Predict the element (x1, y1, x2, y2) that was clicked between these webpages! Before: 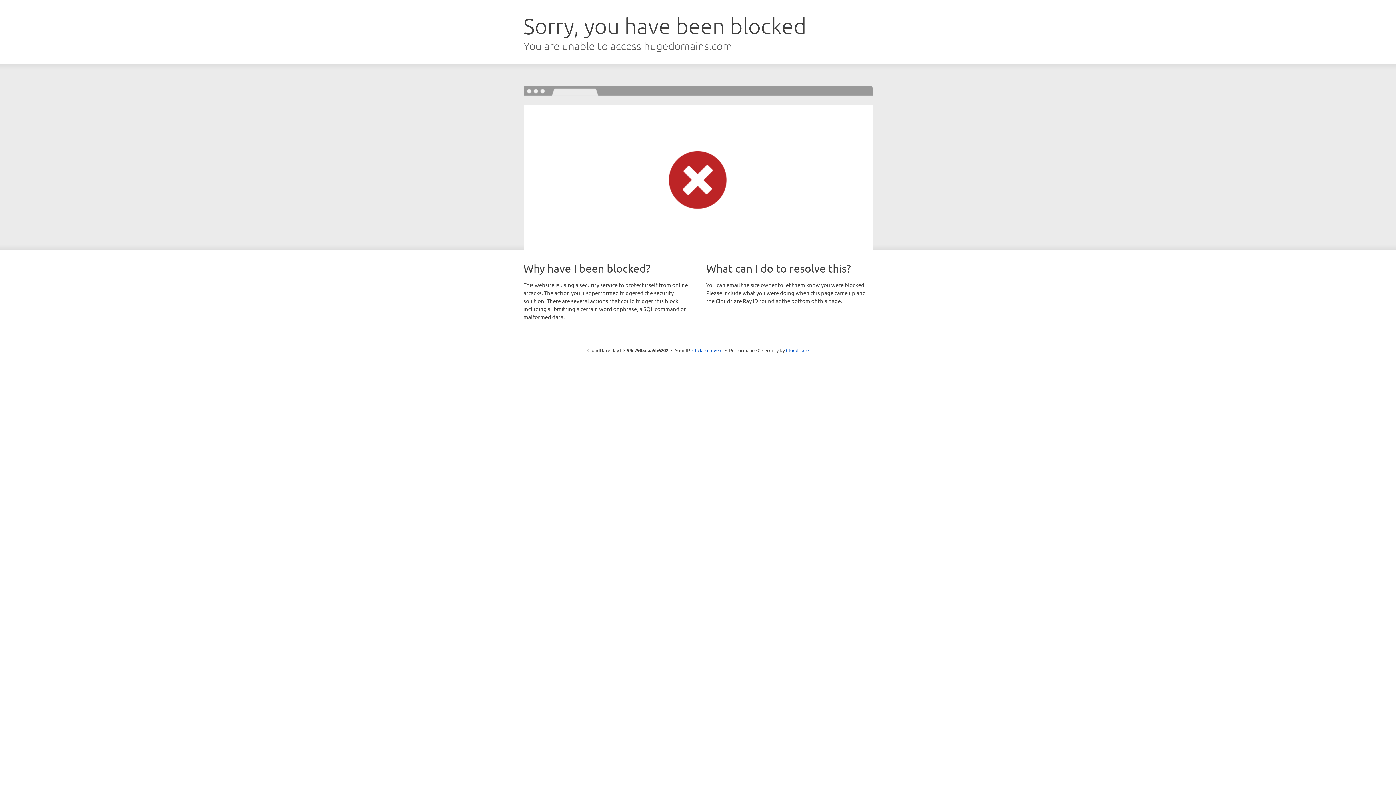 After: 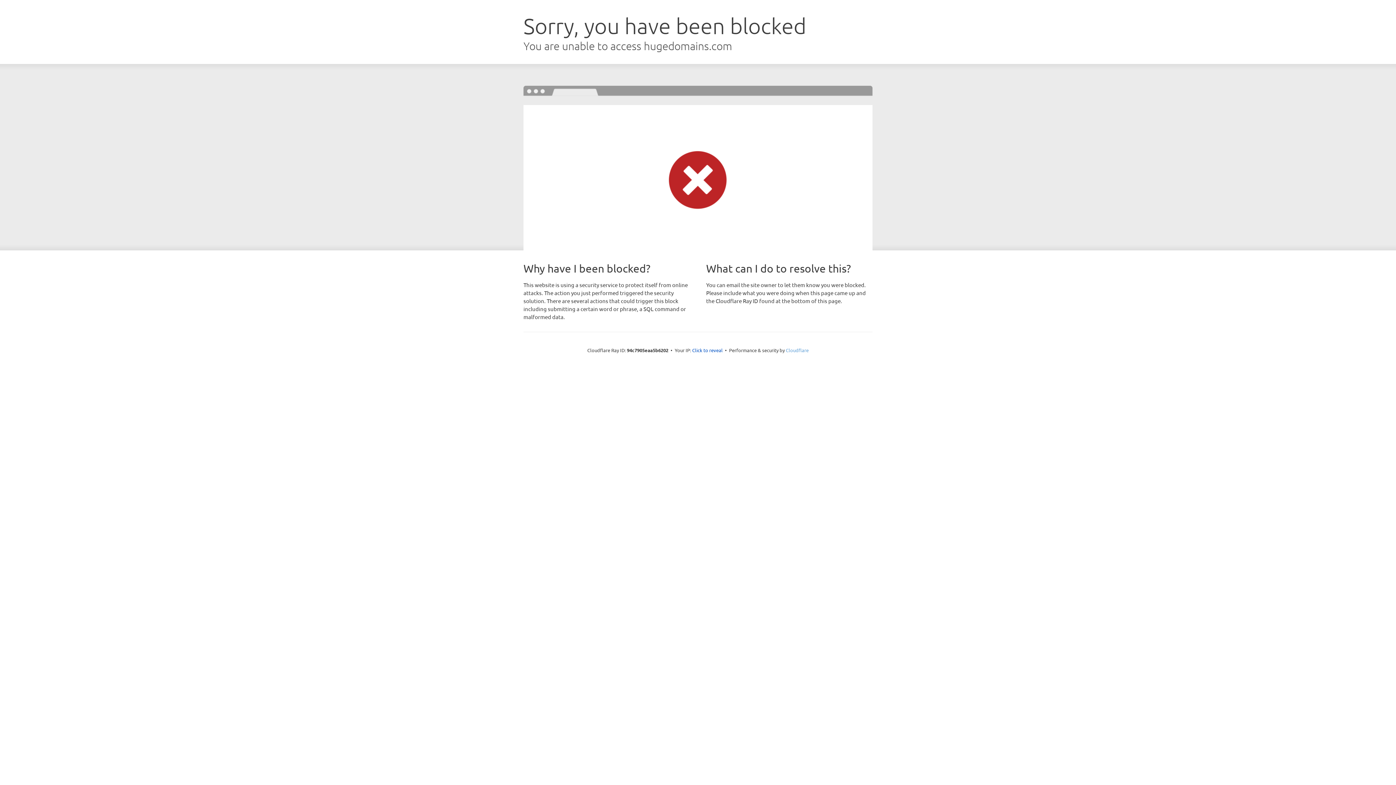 Action: bbox: (786, 347, 808, 353) label: Cloudflare